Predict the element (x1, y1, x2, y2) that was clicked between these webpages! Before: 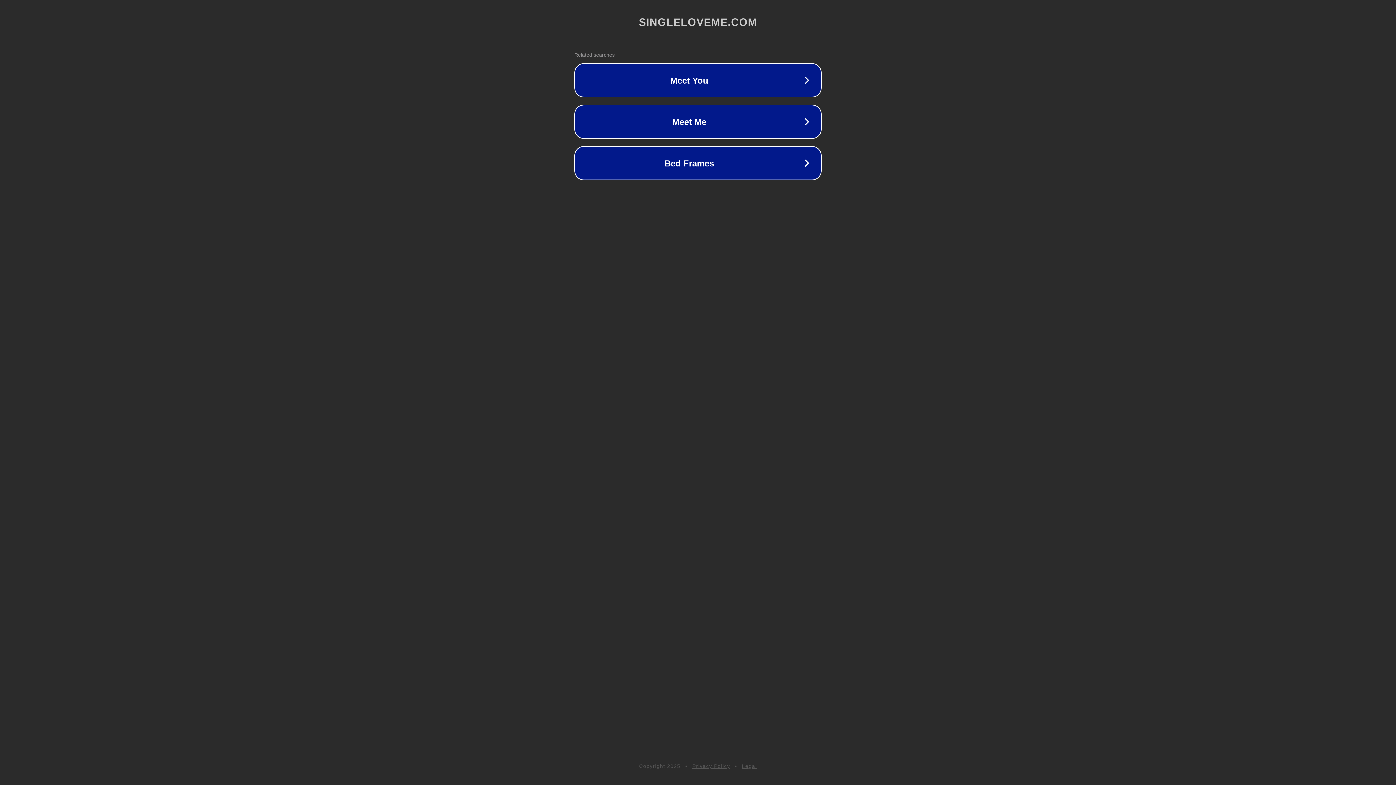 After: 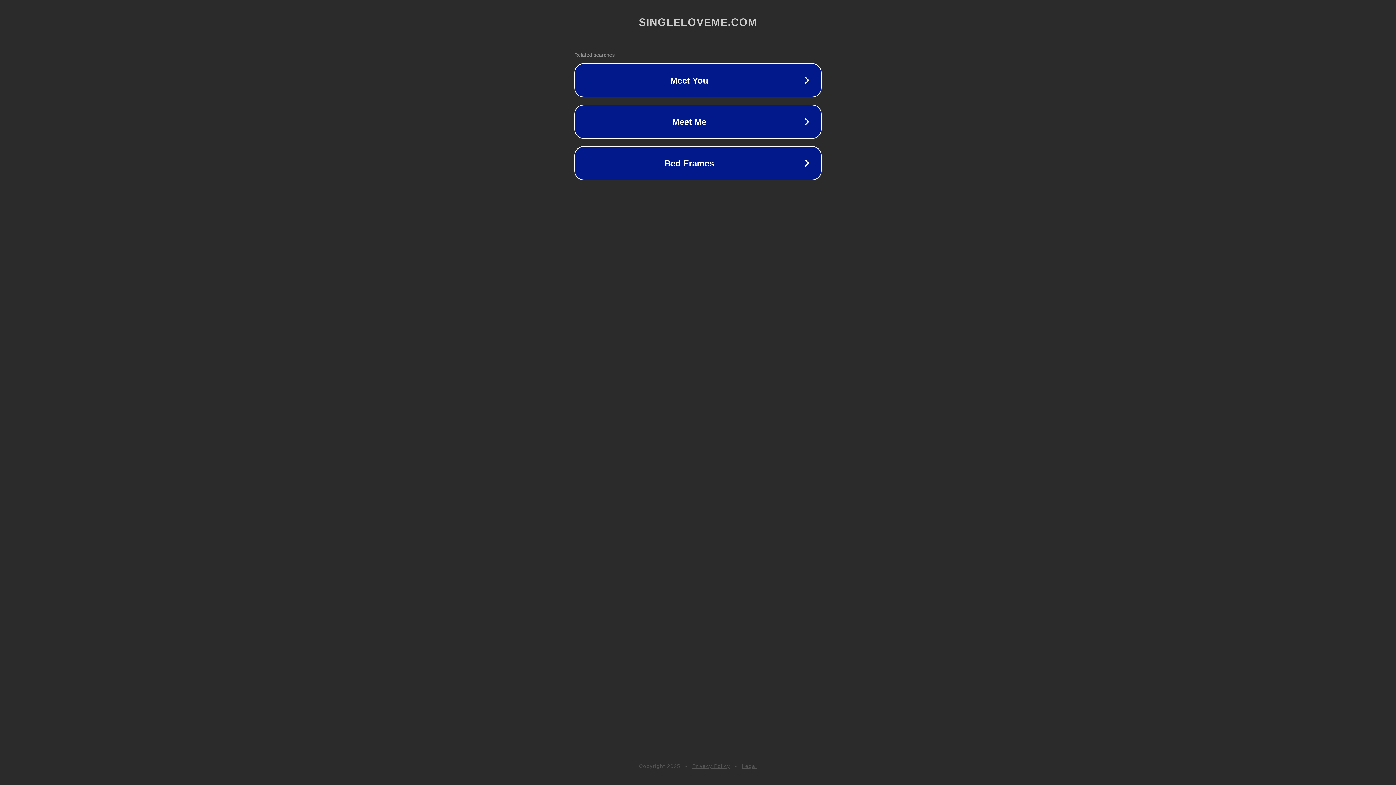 Action: bbox: (692, 763, 730, 769) label: Privacy Policy